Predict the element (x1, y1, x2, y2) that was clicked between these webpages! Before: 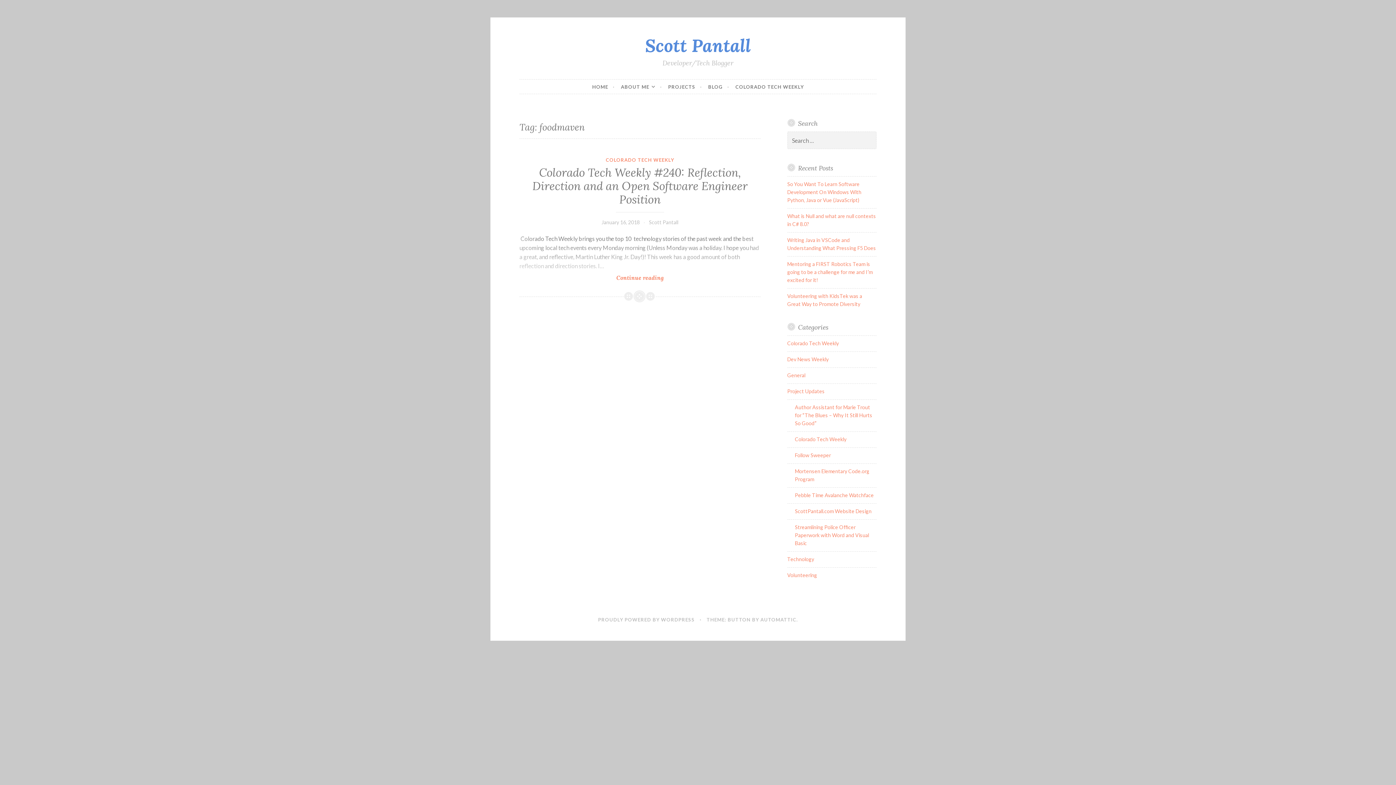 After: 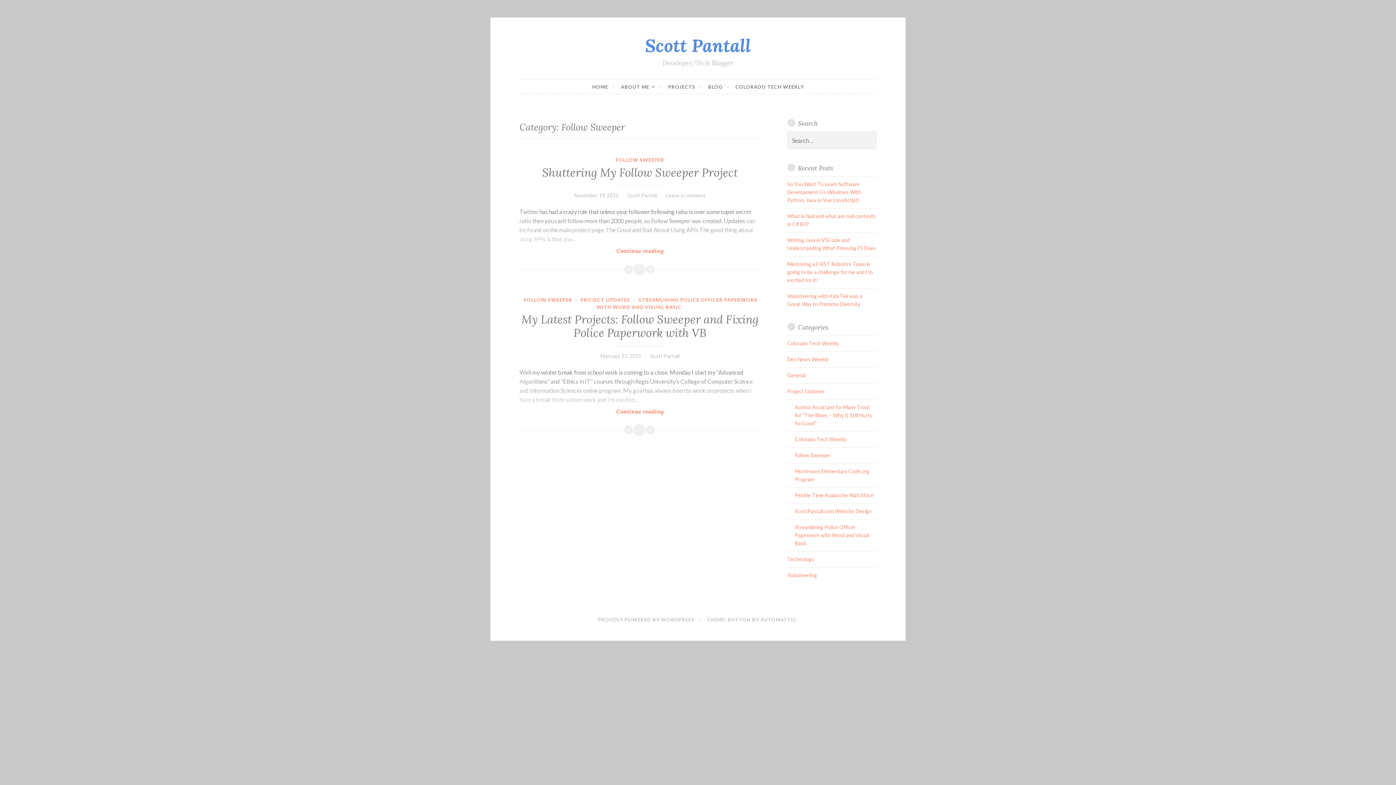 Action: bbox: (795, 452, 831, 458) label: Follow Sweeper